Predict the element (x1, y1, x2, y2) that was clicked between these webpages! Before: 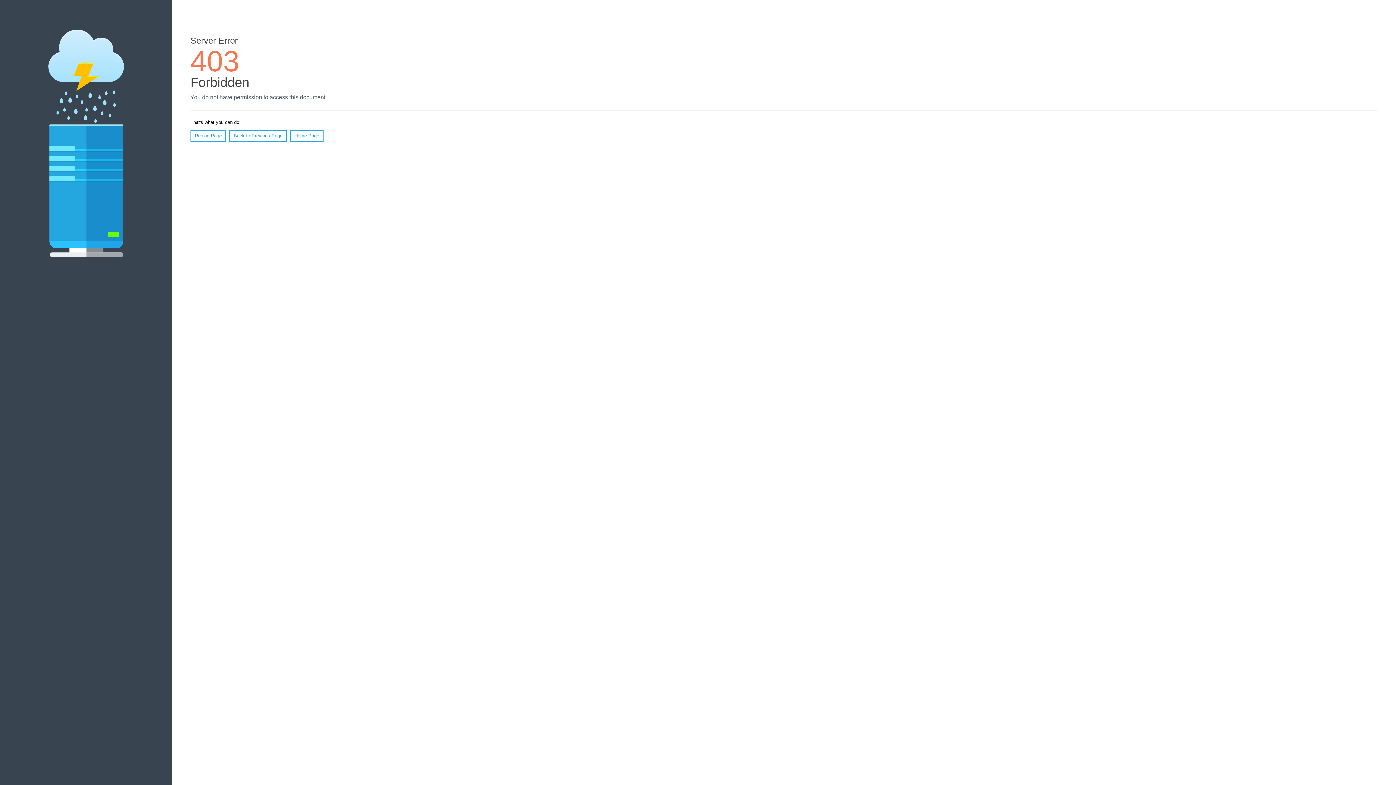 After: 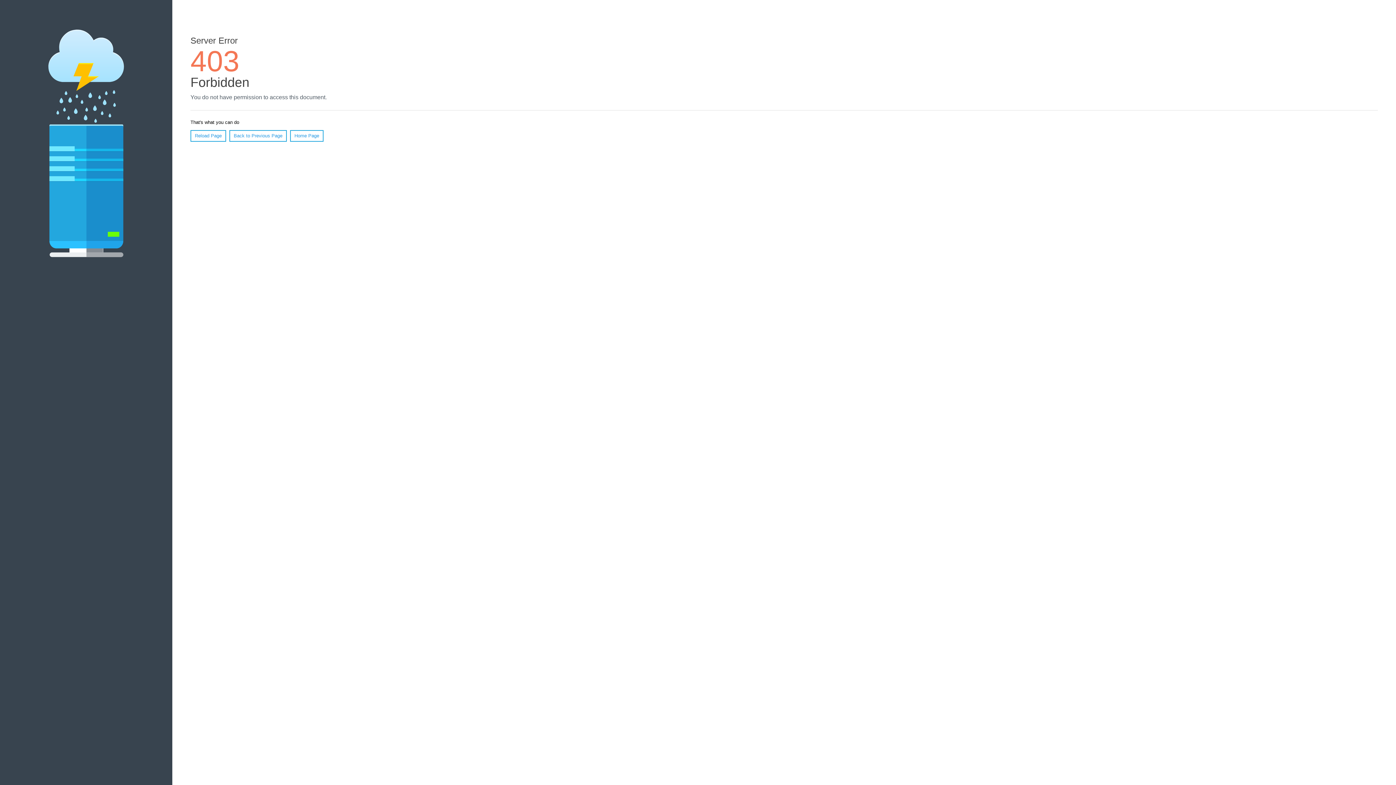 Action: label: Reload Page bbox: (190, 130, 226, 141)